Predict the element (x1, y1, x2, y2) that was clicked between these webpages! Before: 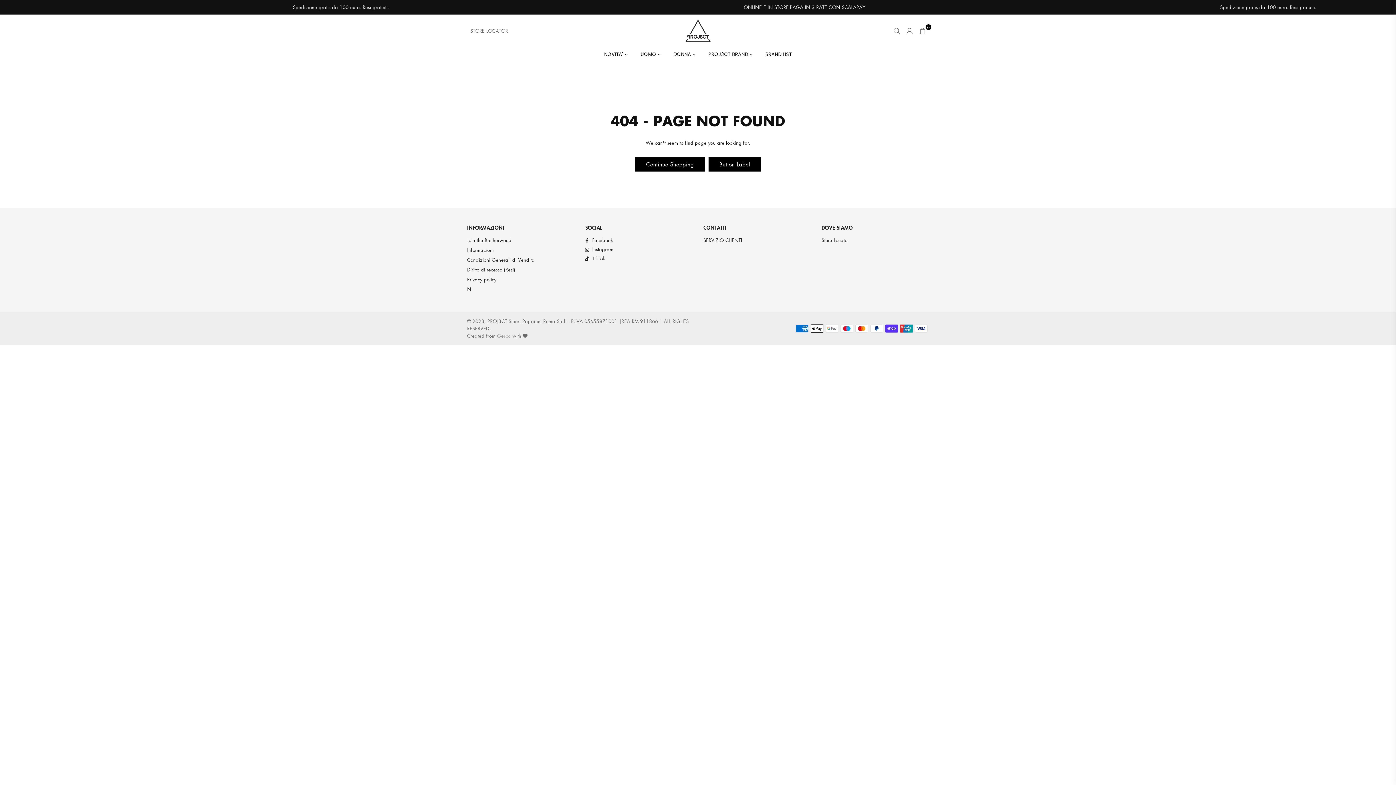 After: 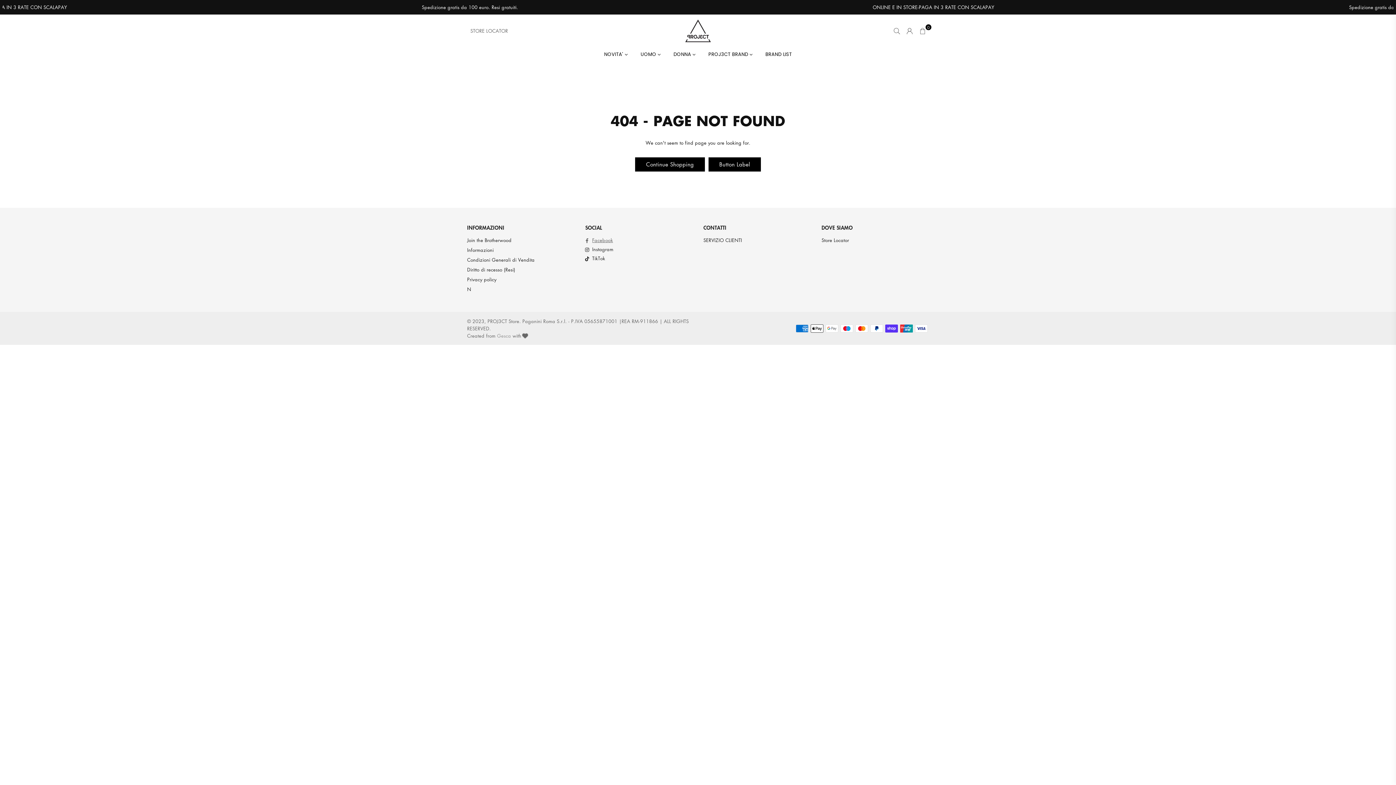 Action: label: Facebook bbox: (579, 236, 692, 244)